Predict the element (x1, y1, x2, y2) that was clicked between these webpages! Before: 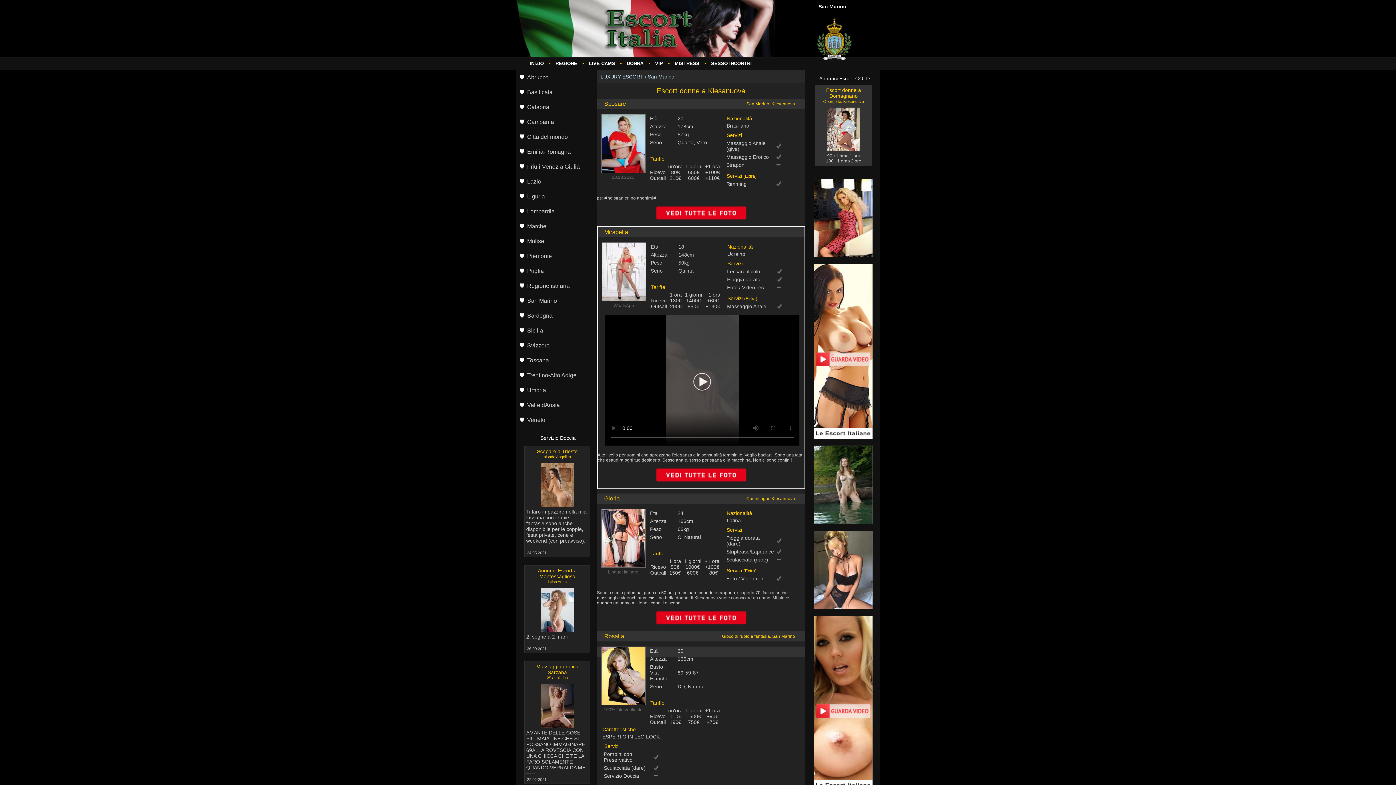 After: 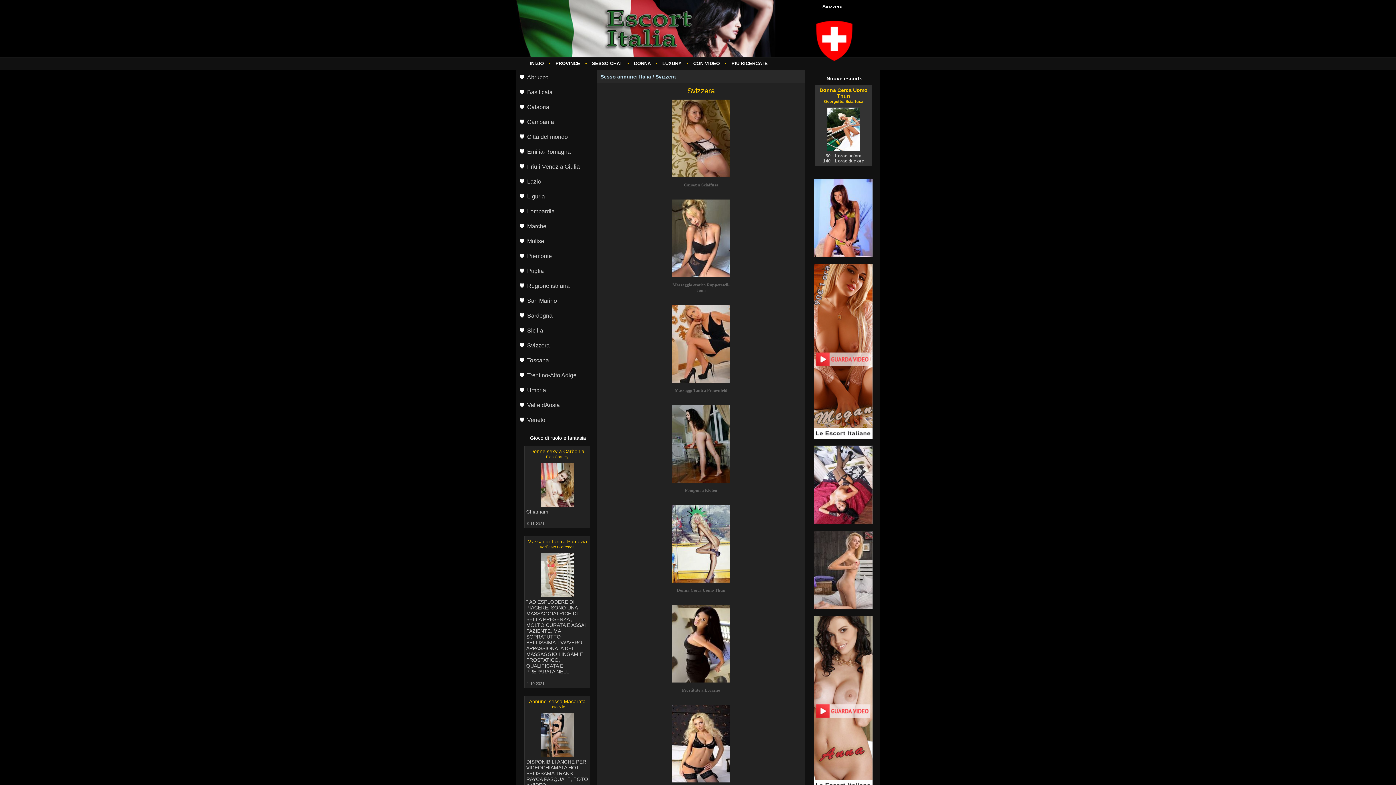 Action: label: Svizzera bbox: (516, 338, 596, 353)